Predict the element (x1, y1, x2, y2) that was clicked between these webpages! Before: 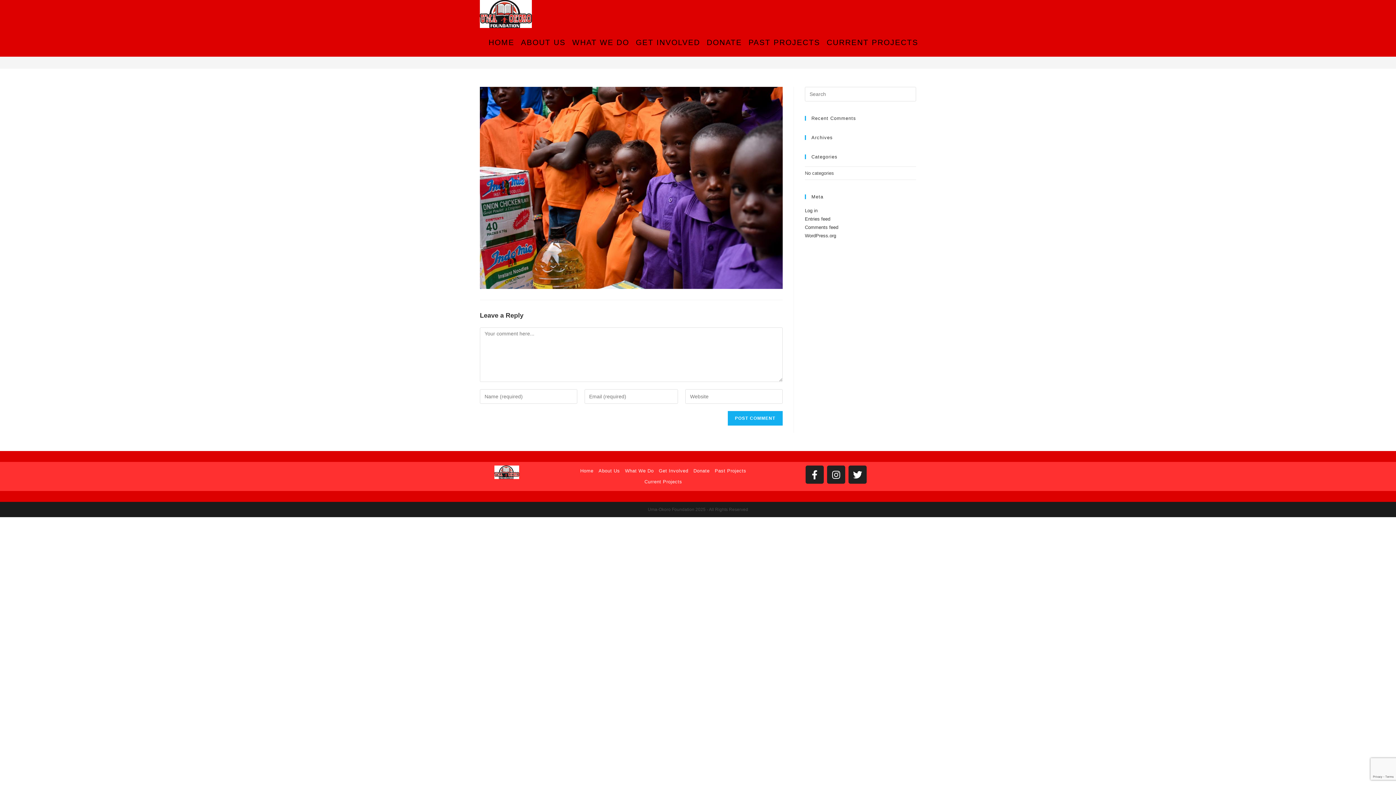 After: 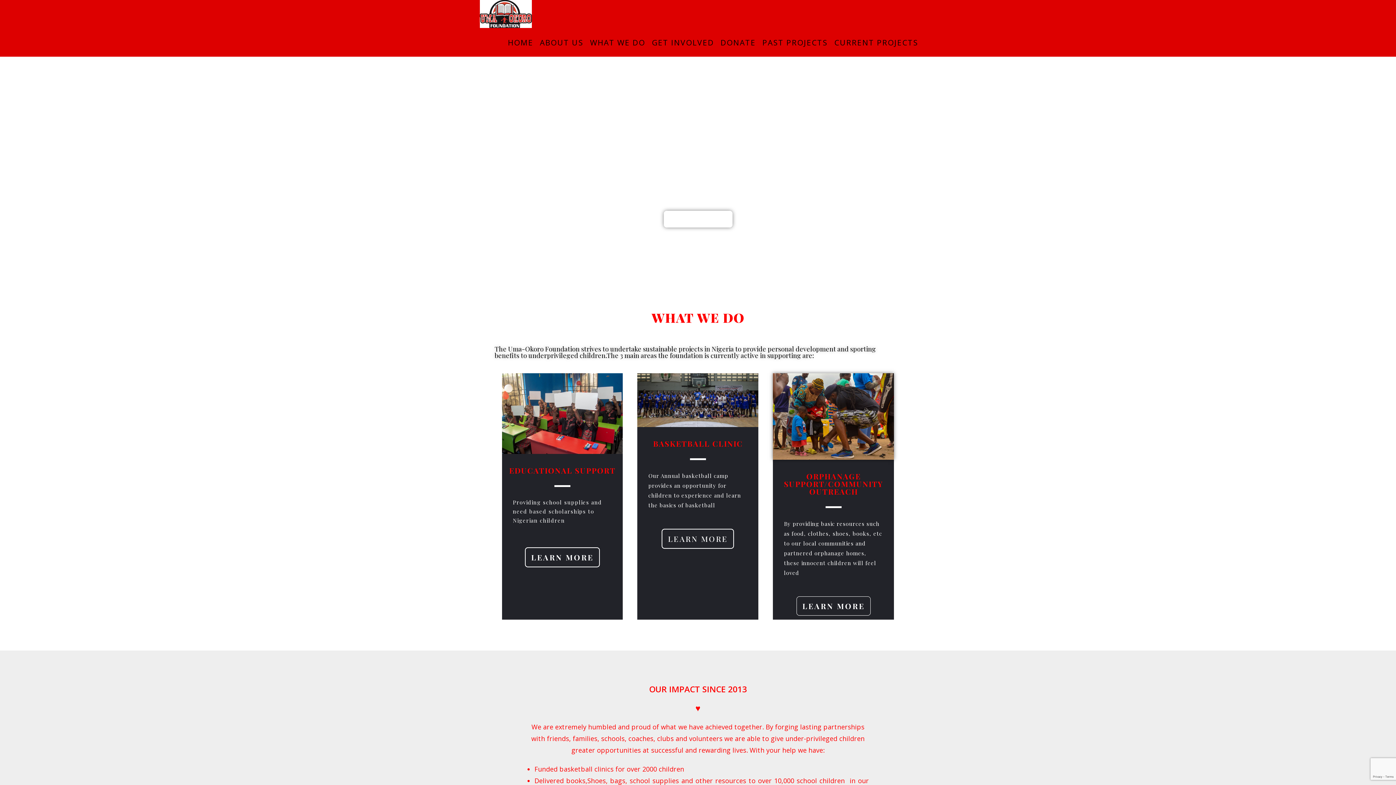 Action: label: HOME bbox: (485, 28, 517, 56)